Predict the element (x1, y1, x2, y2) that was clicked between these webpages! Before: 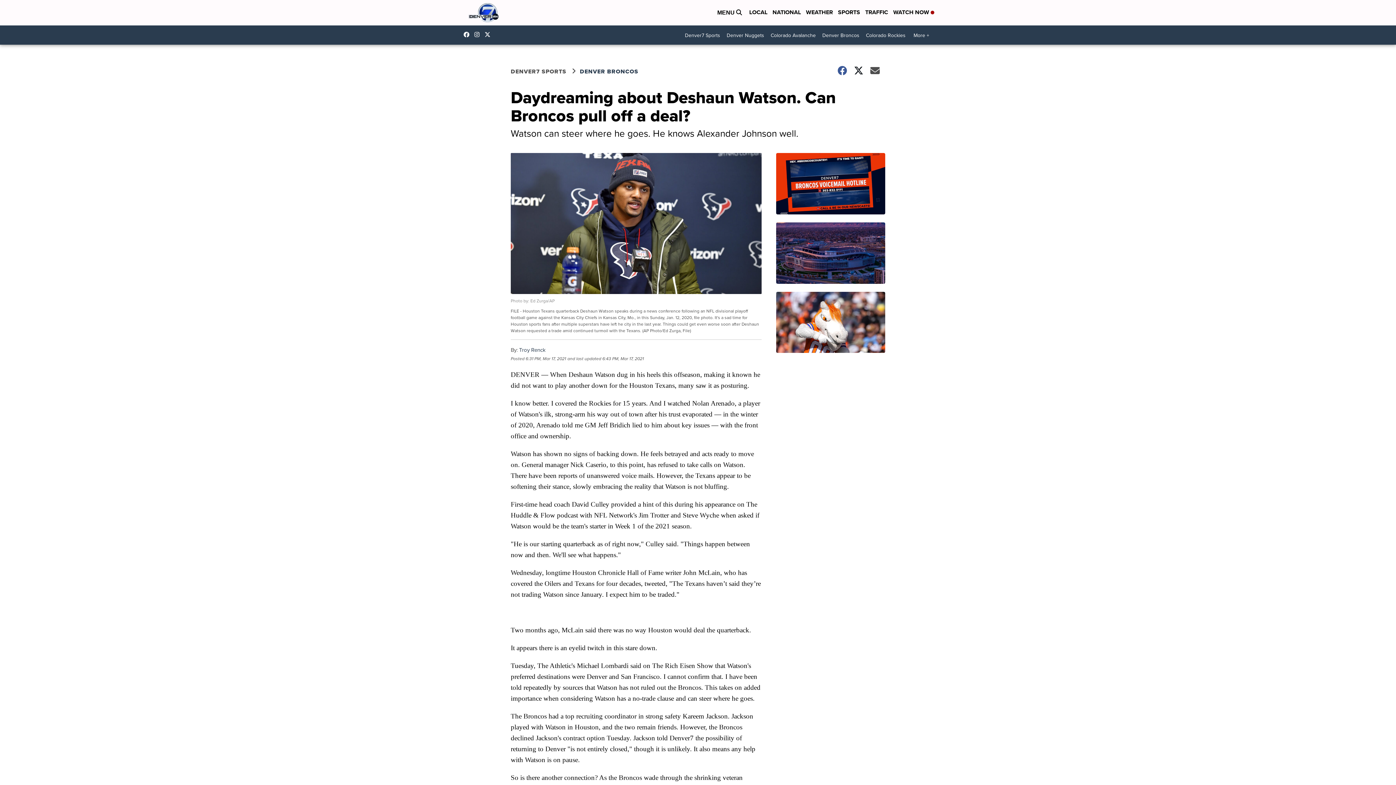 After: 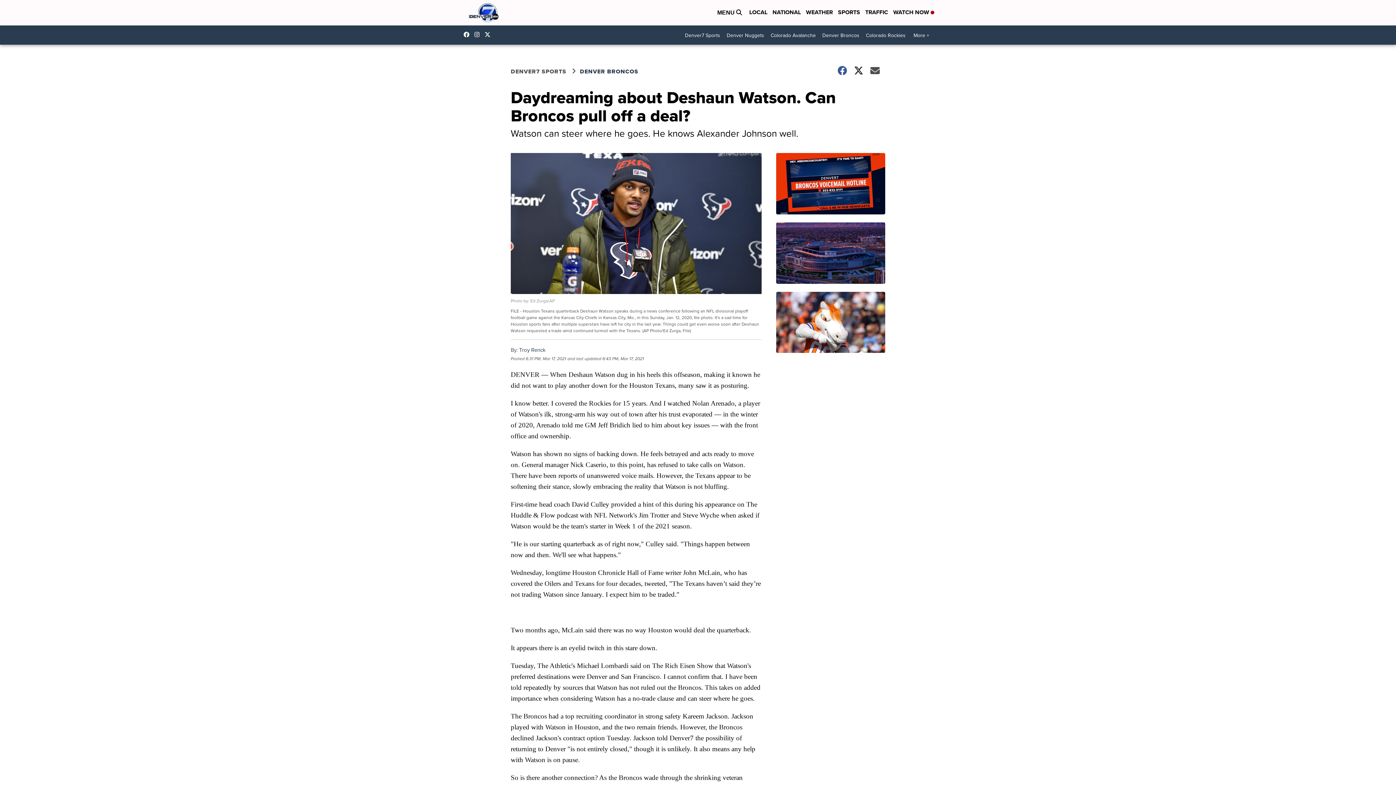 Action: bbox: (463, 31, 473, 37) label: Visit our facebook account